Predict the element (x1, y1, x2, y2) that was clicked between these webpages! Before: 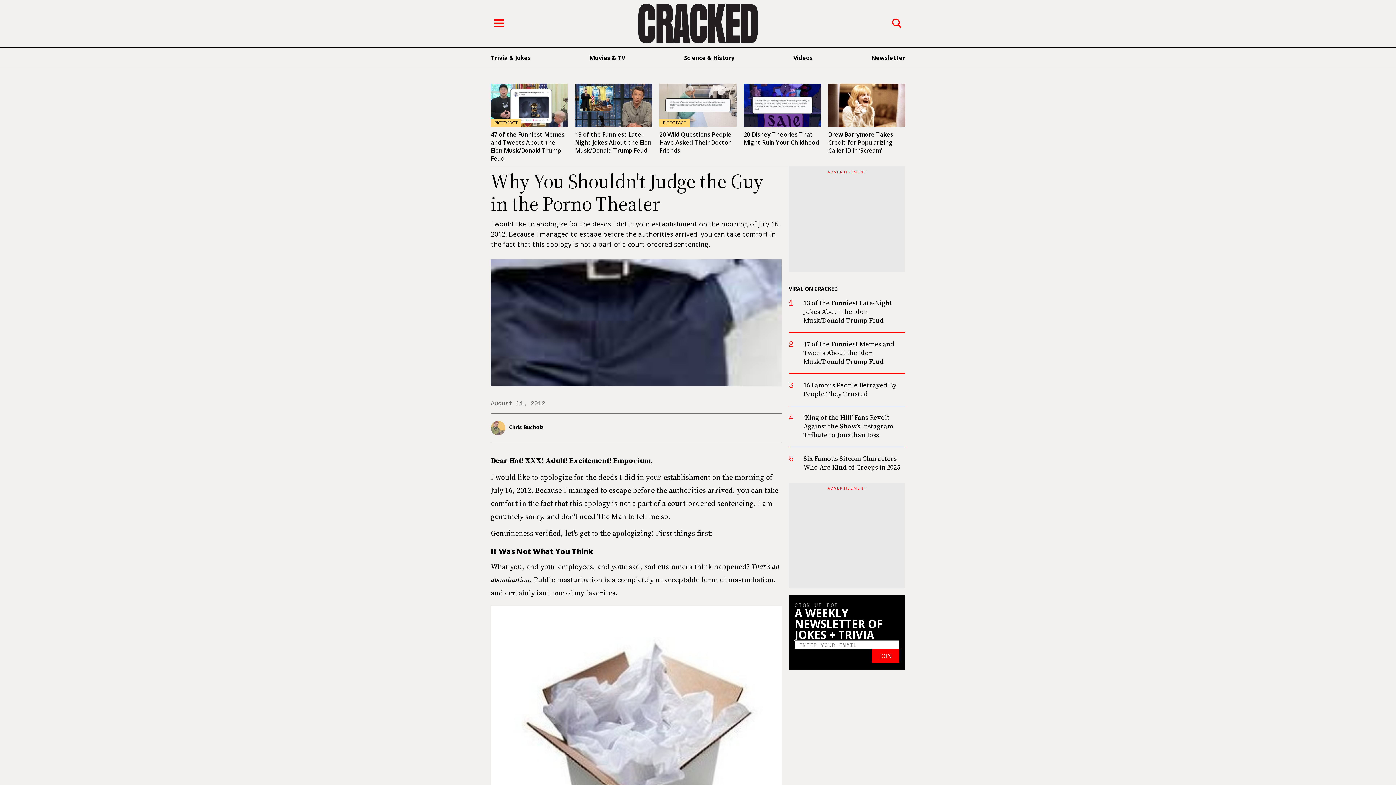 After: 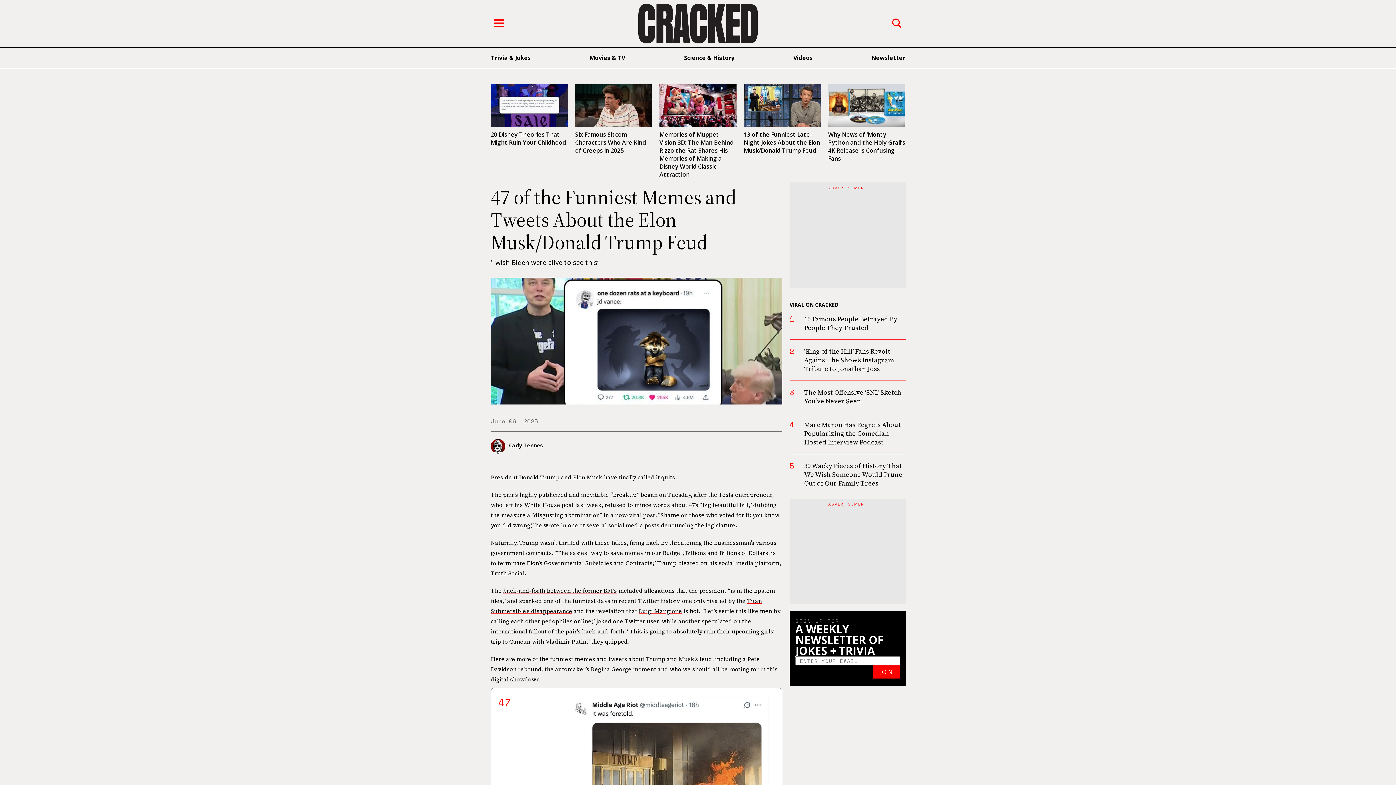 Action: bbox: (490, 130, 564, 162) label: 47 of the Funniest Memes and Tweets About the Elon Musk/Donald Trump Feud